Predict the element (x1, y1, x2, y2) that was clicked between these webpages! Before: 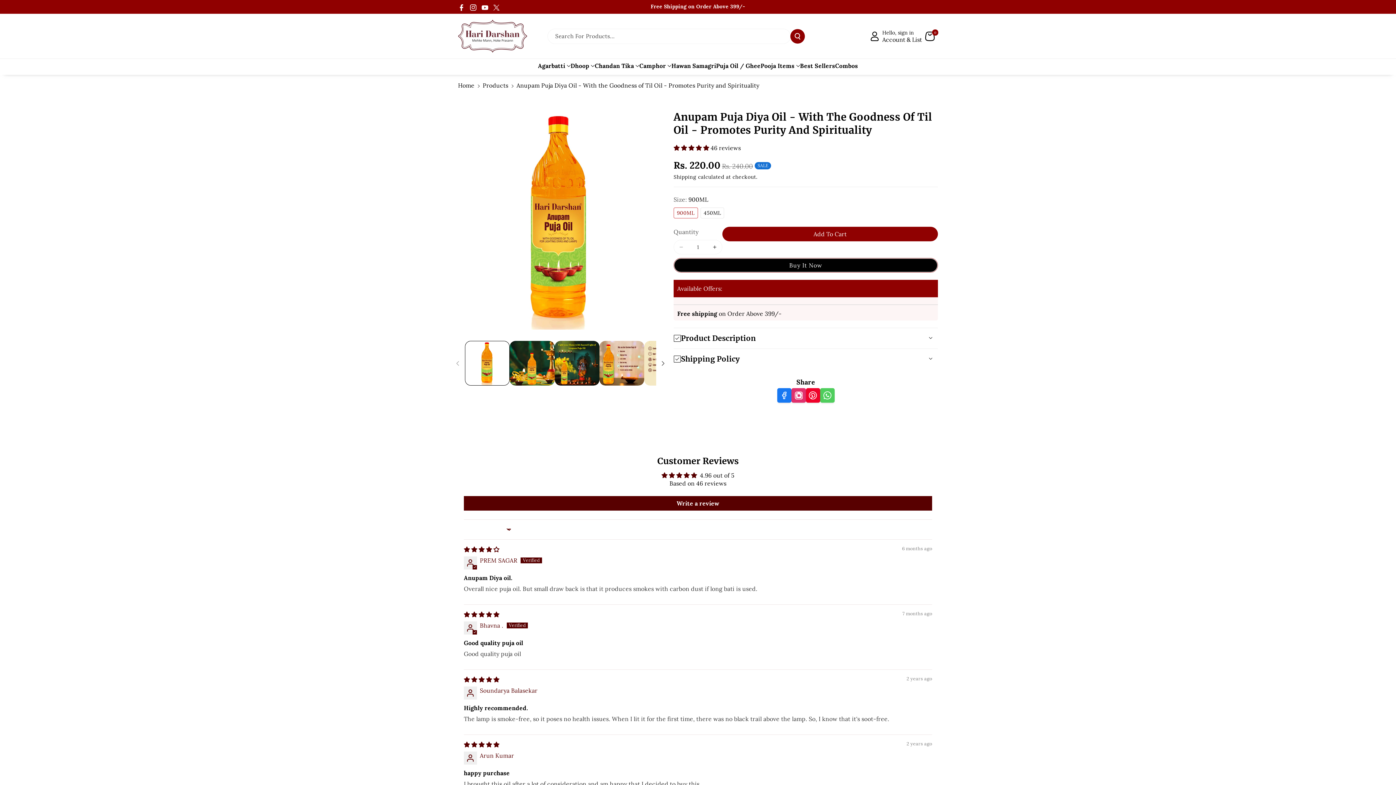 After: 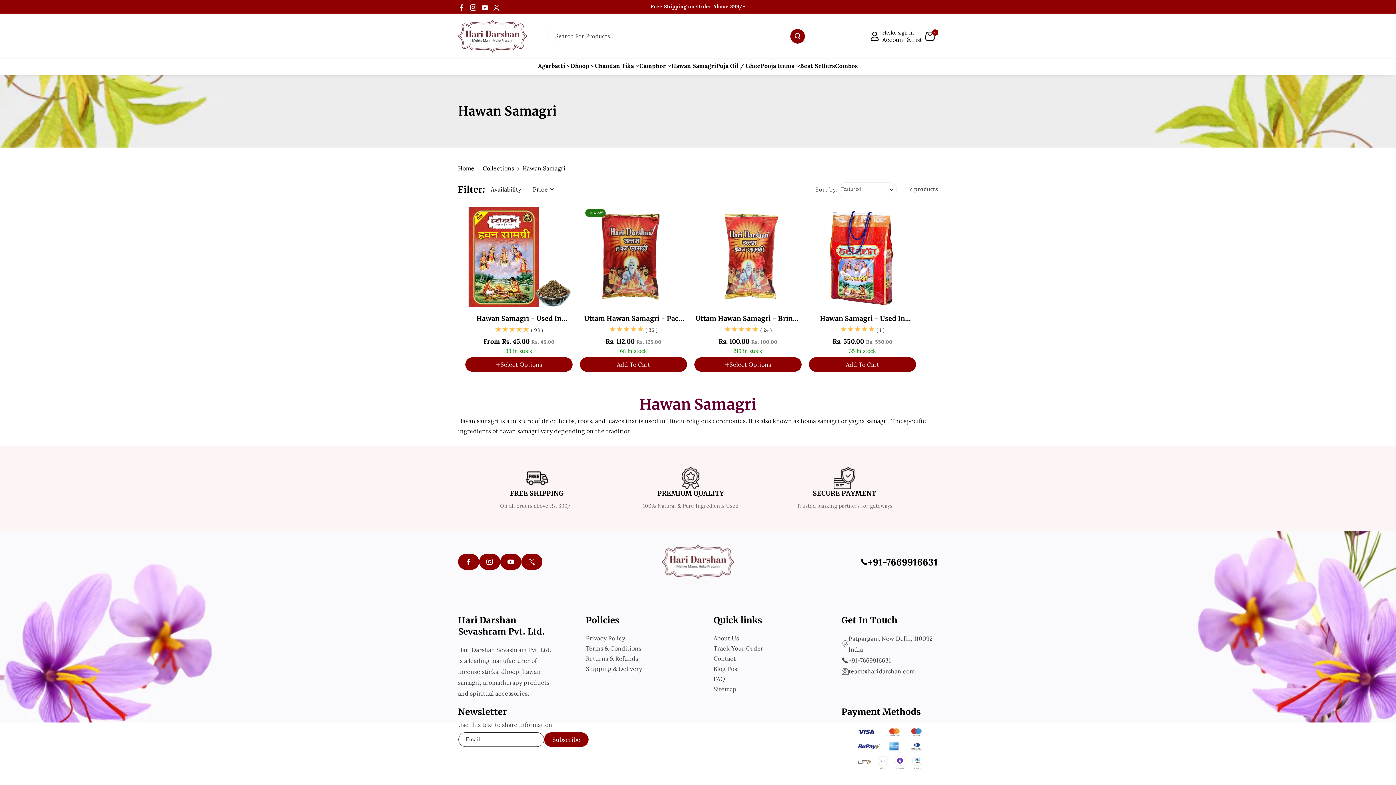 Action: label: Hawan Samagri bbox: (671, 62, 716, 69)